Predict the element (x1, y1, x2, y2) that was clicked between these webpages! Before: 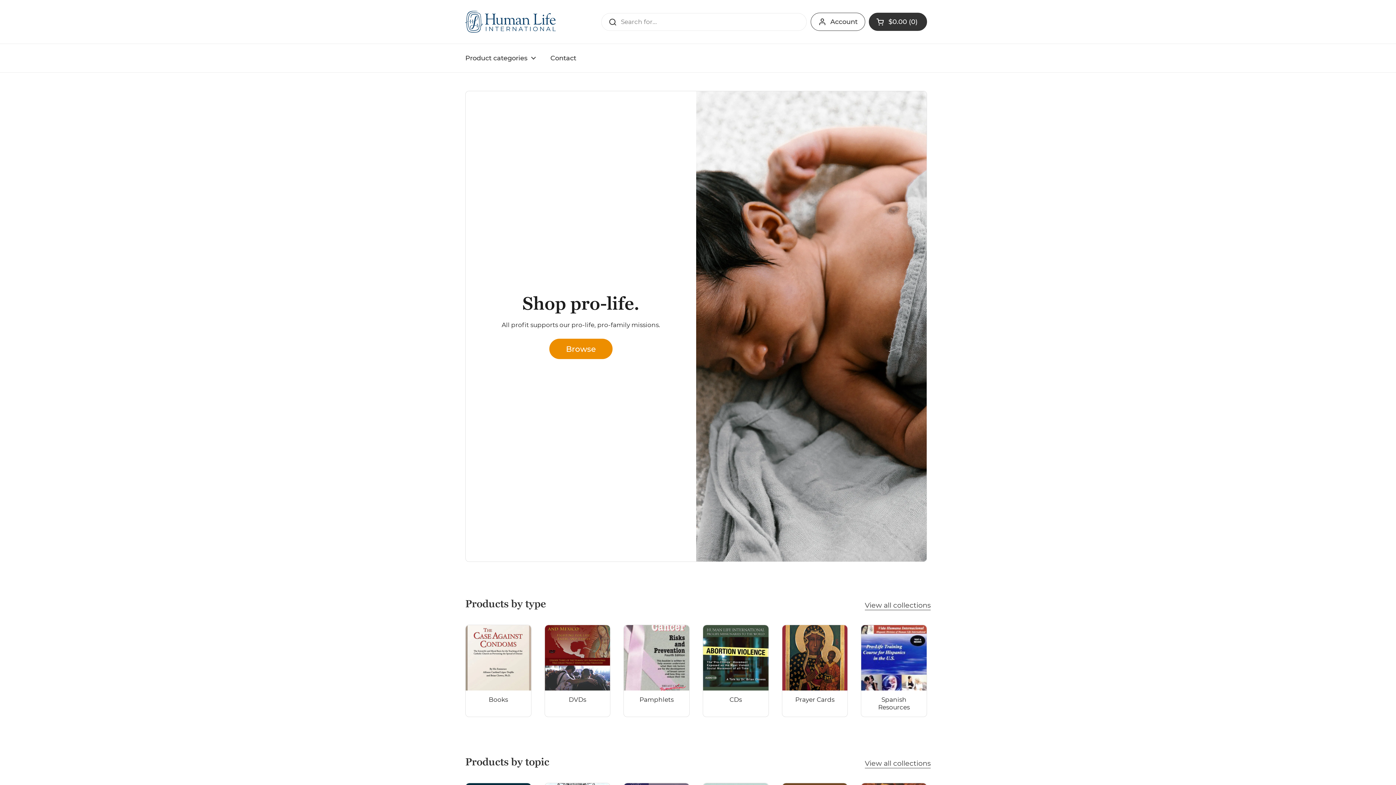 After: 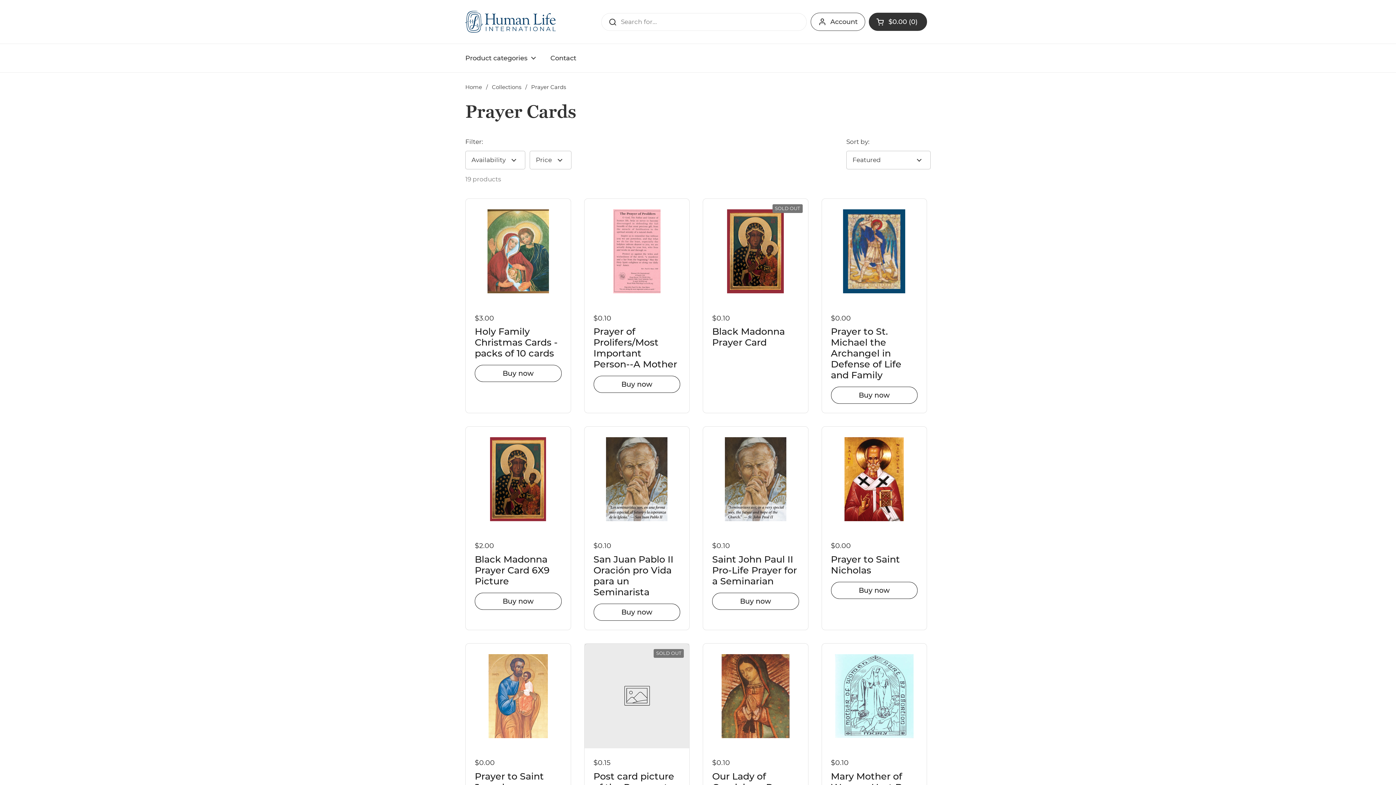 Action: label: Prayer Cards bbox: (782, 625, 847, 716)